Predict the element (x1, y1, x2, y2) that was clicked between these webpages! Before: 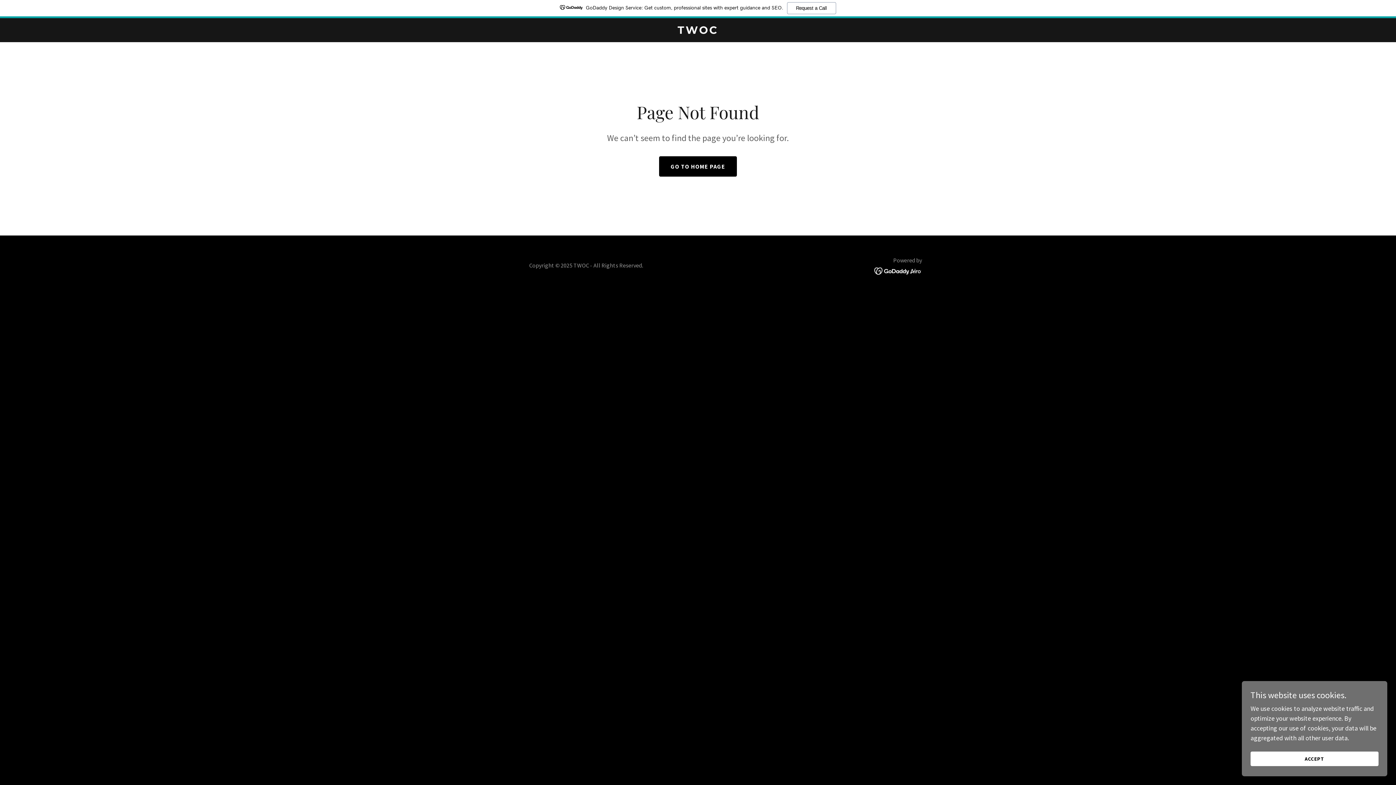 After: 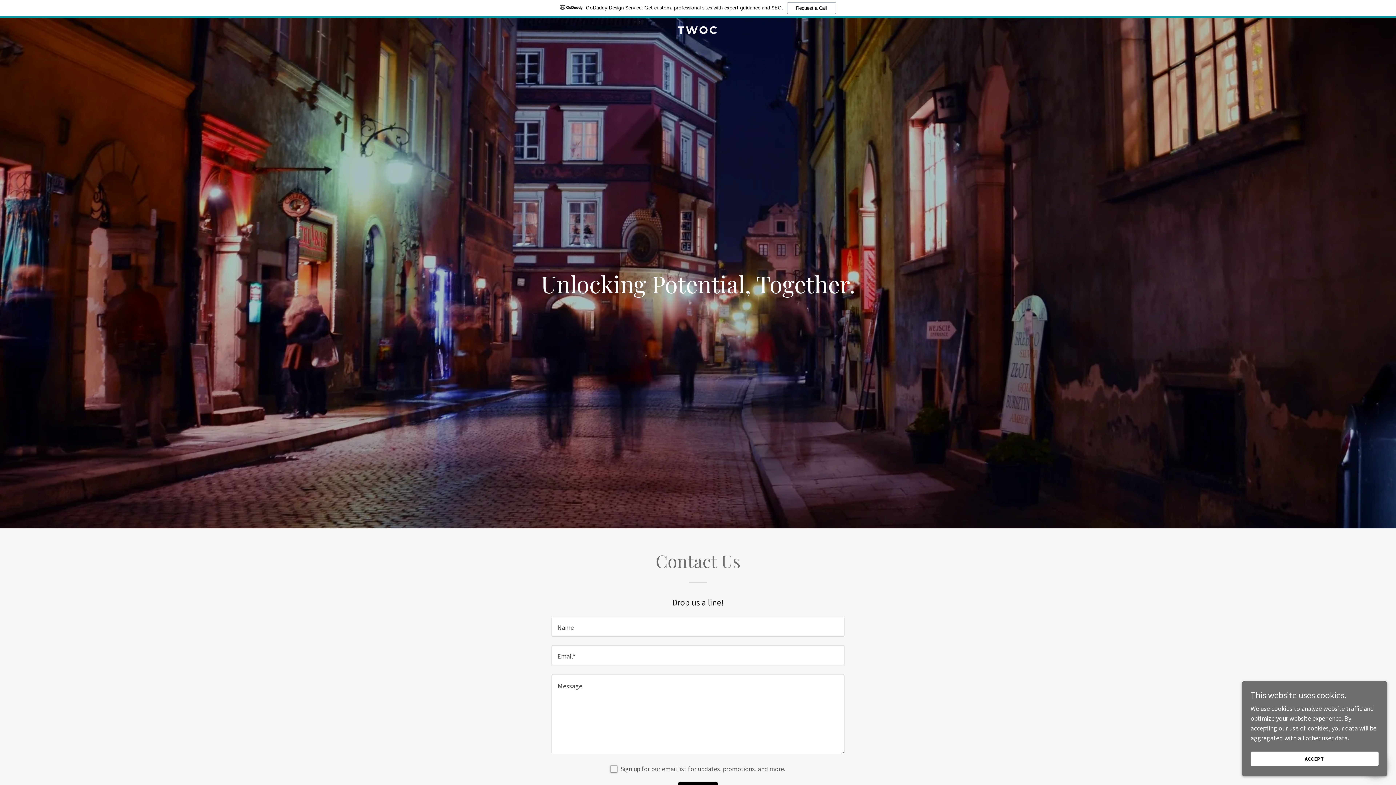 Action: label: TWOC bbox: (471, 27, 925, 35)